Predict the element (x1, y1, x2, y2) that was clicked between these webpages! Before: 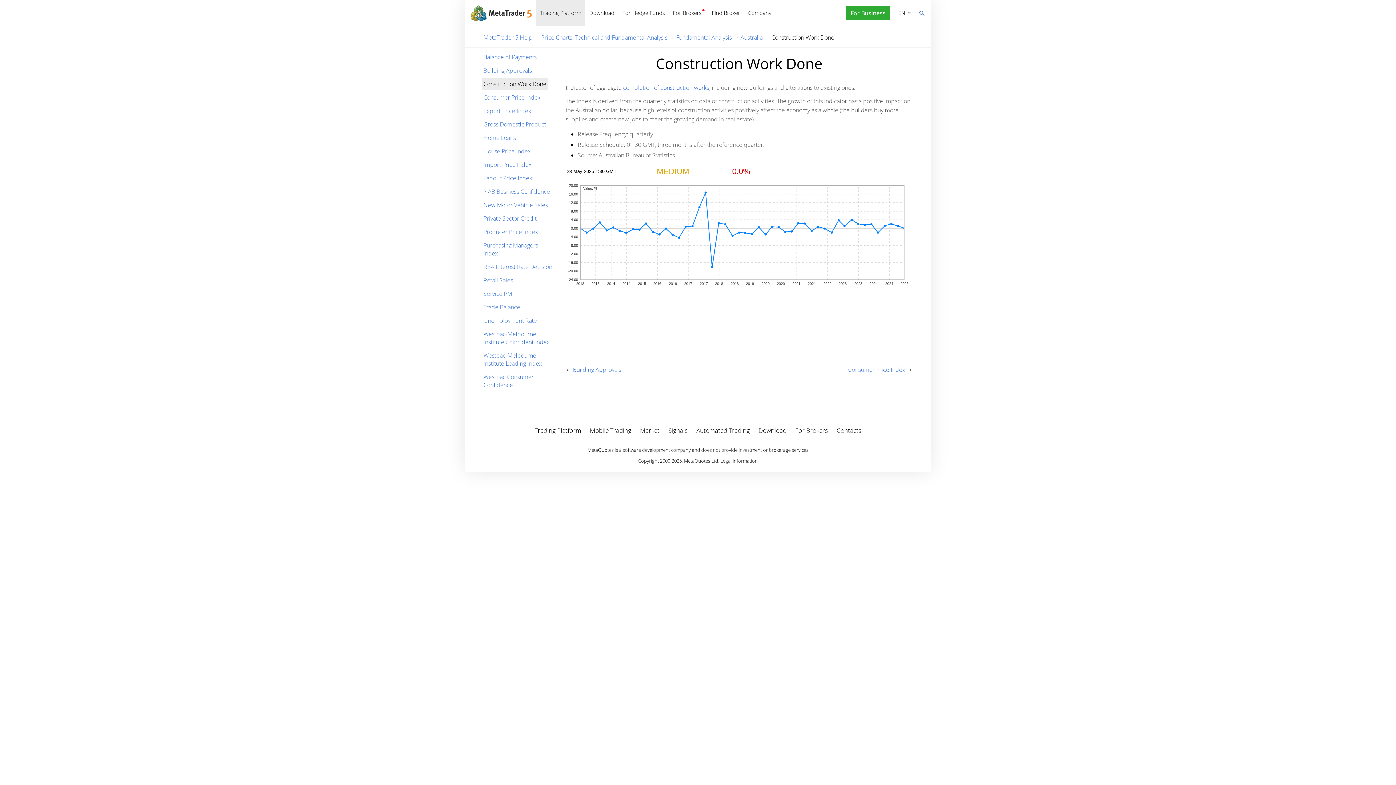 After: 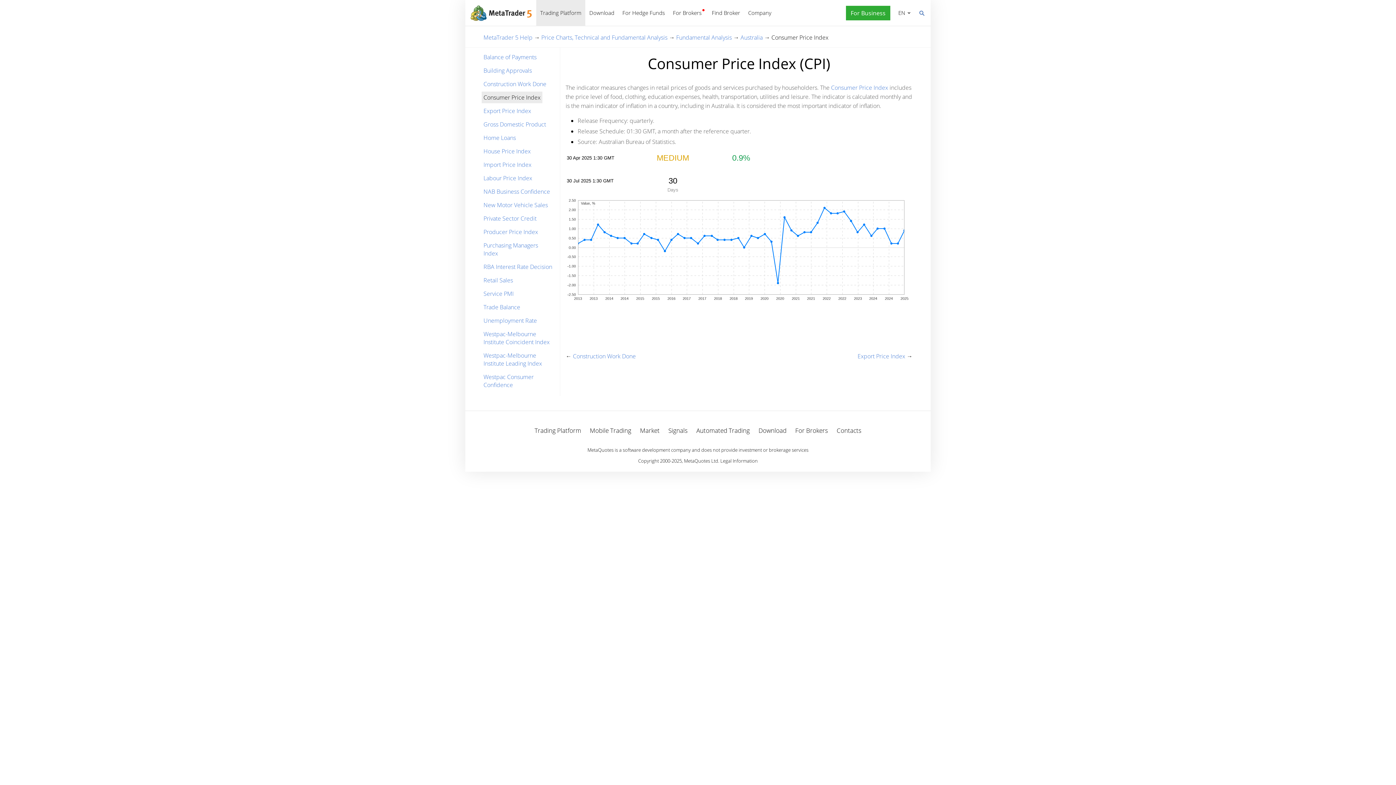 Action: bbox: (481, 91, 542, 103) label: Consumer Price Index